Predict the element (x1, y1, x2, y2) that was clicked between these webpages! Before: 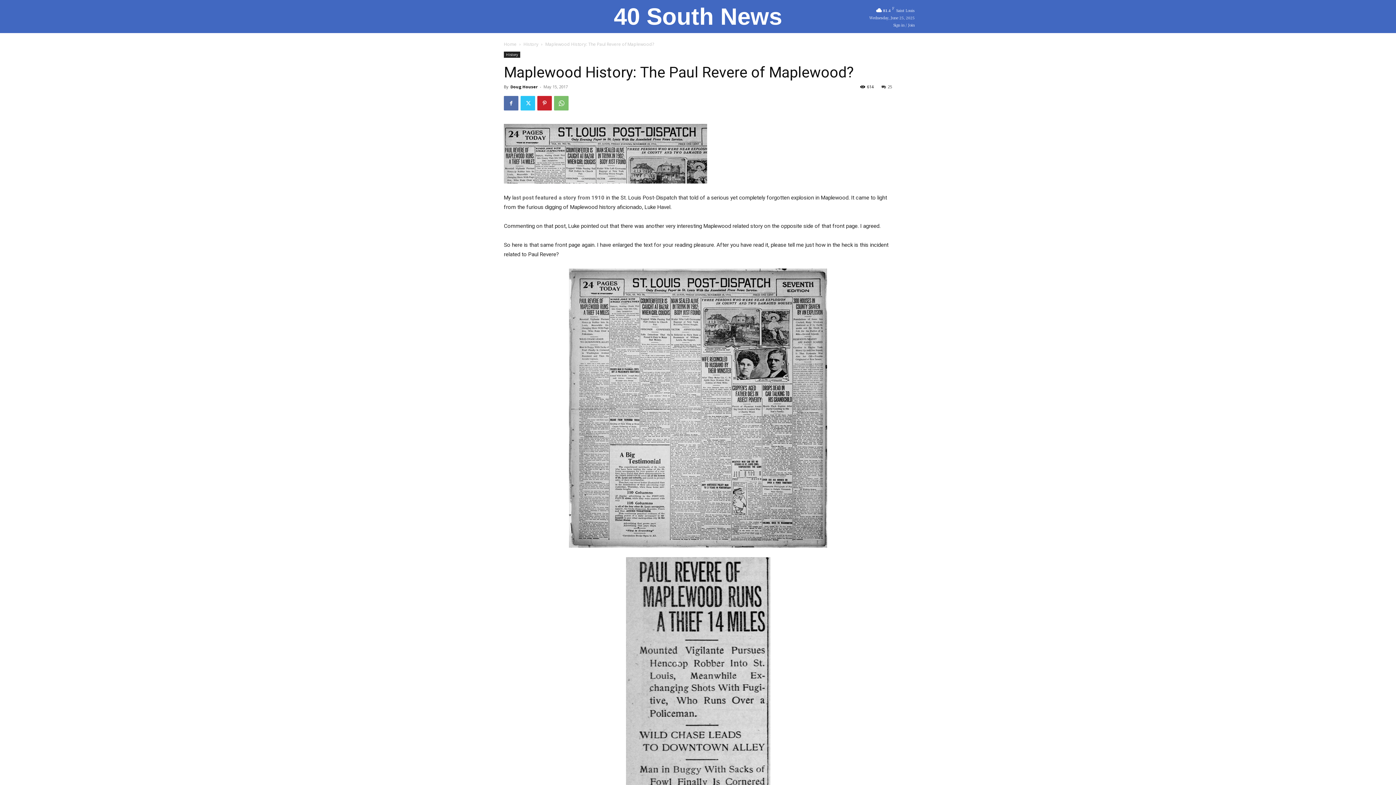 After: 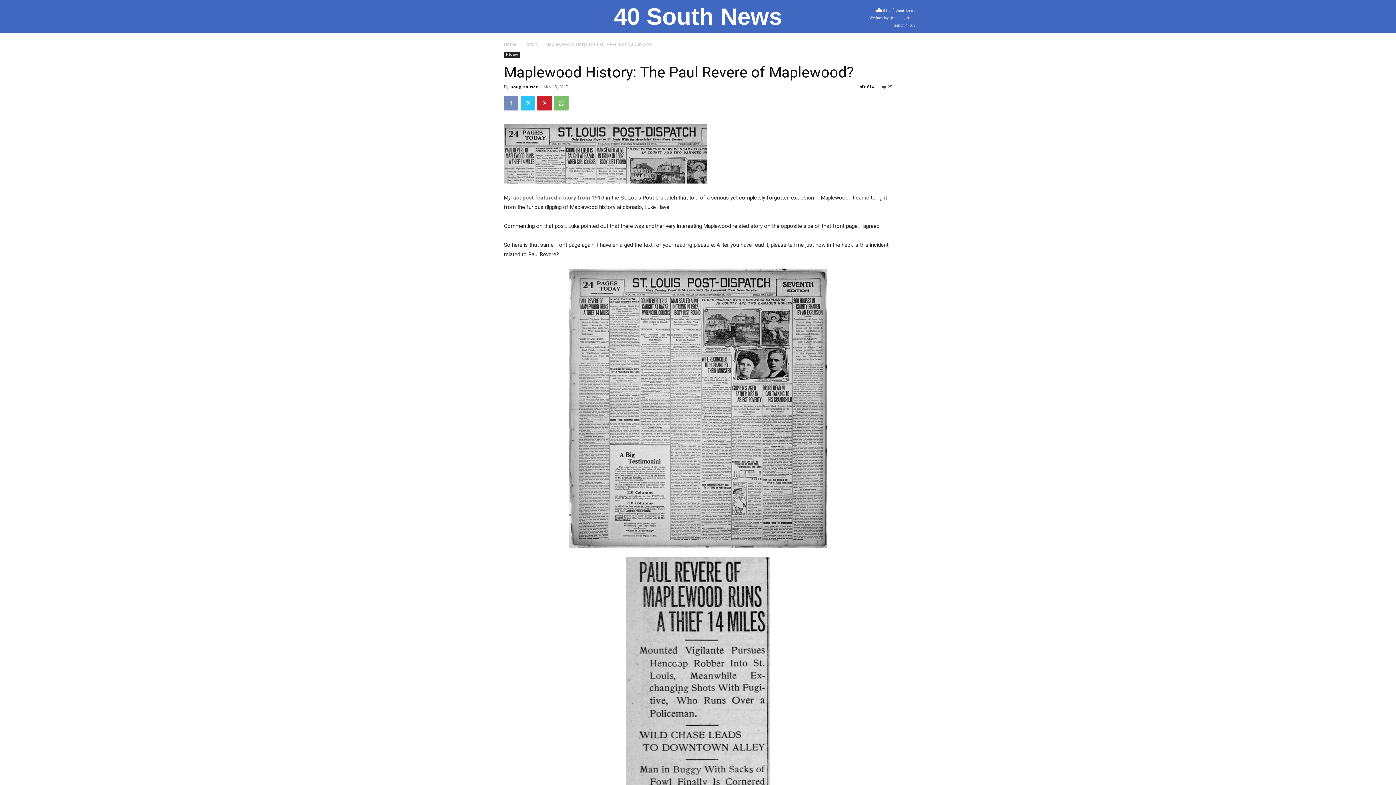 Action: bbox: (504, 96, 518, 110)